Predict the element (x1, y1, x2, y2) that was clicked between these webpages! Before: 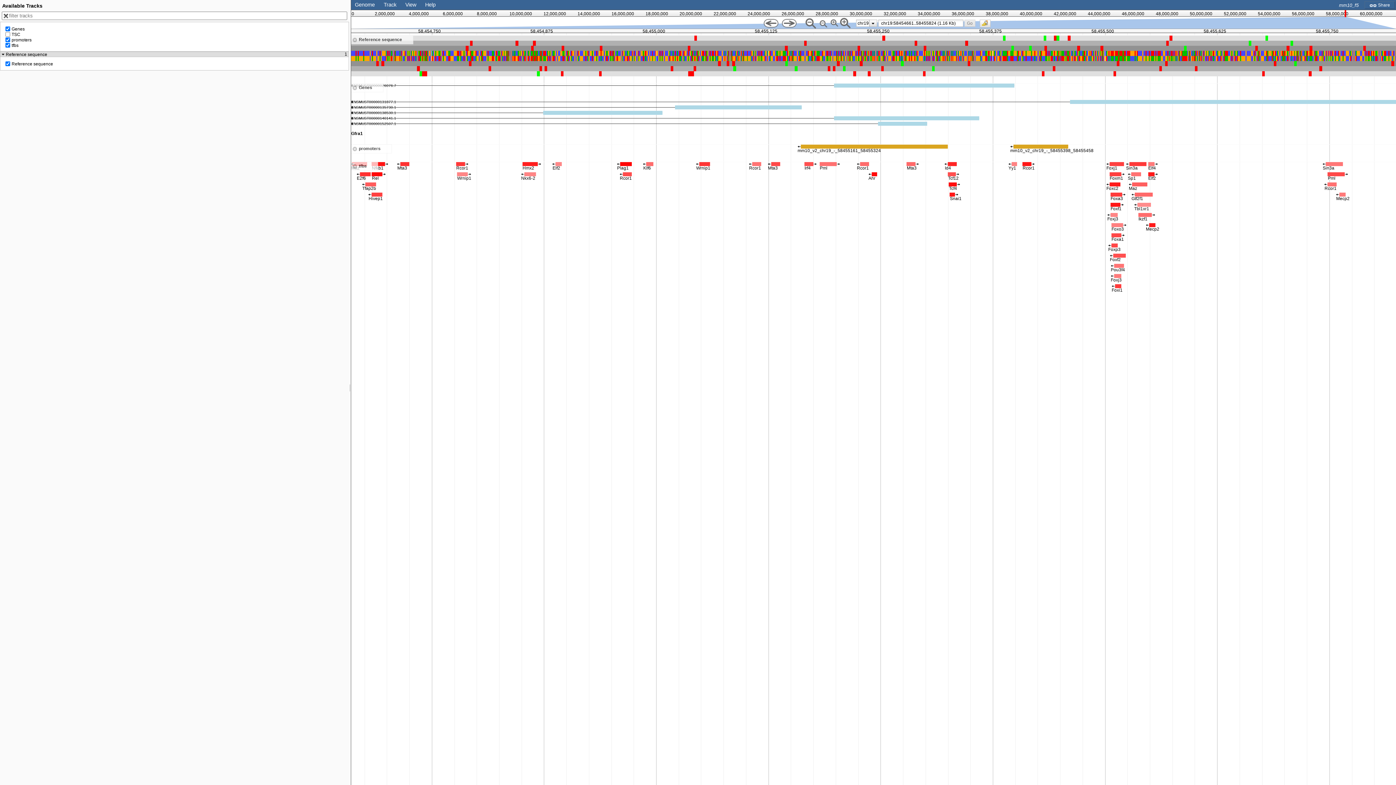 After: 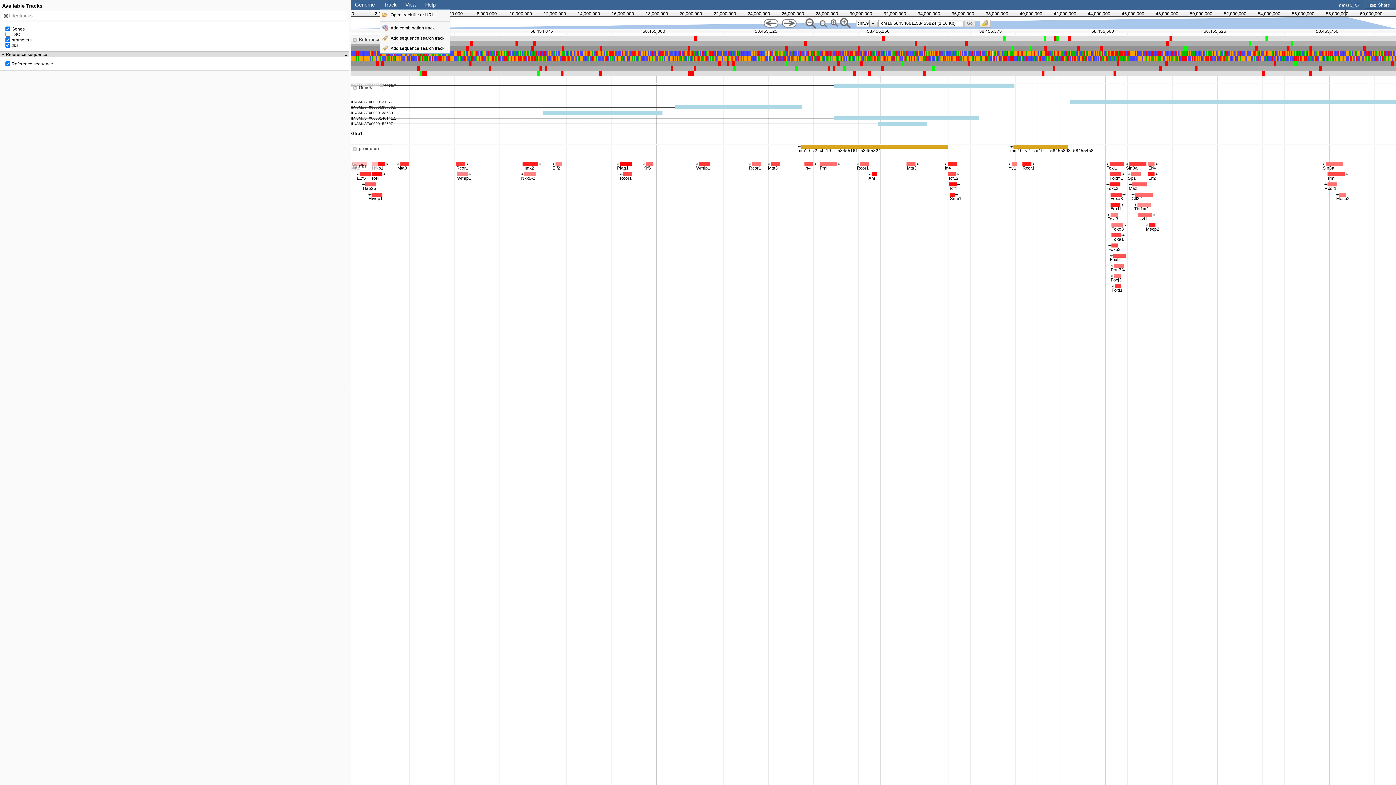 Action: bbox: (383, 1, 396, 7) label: Track